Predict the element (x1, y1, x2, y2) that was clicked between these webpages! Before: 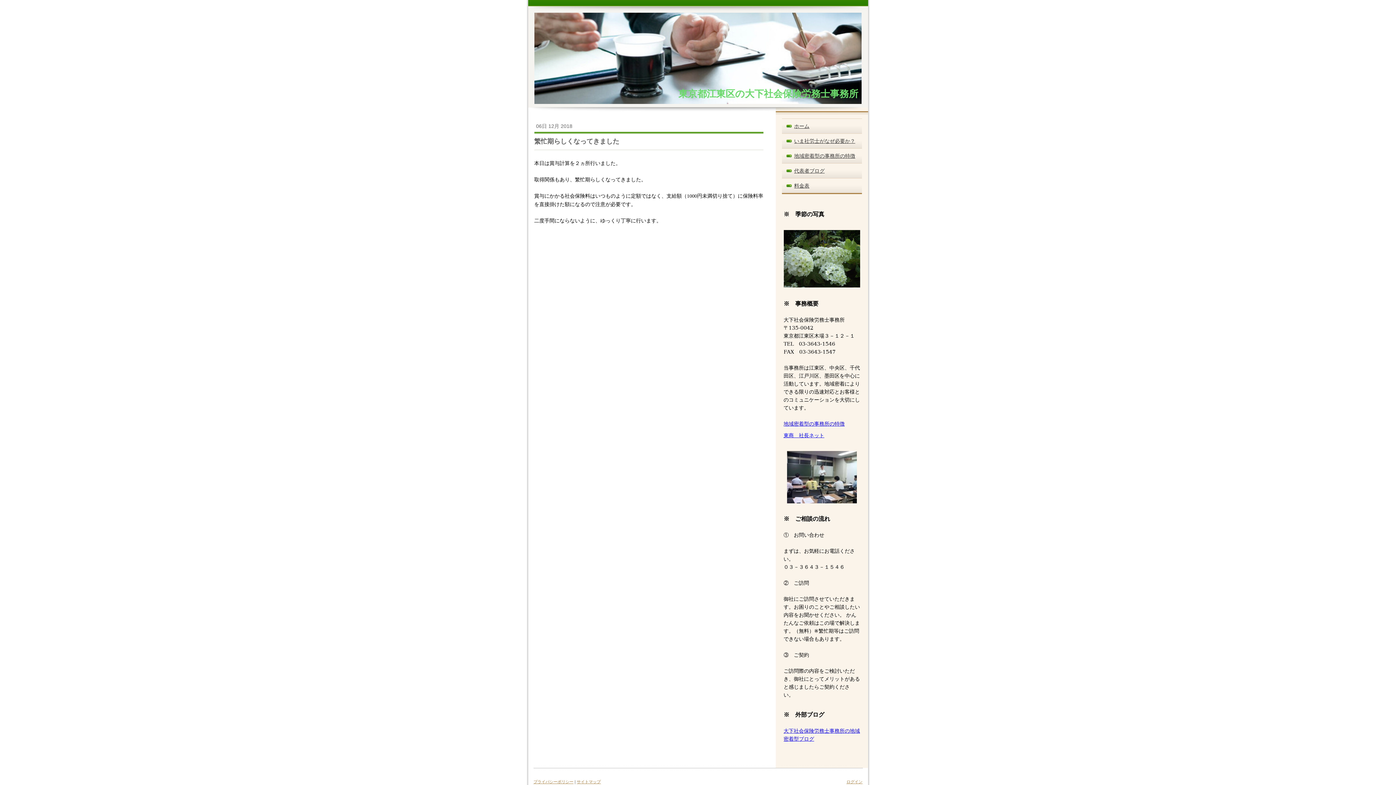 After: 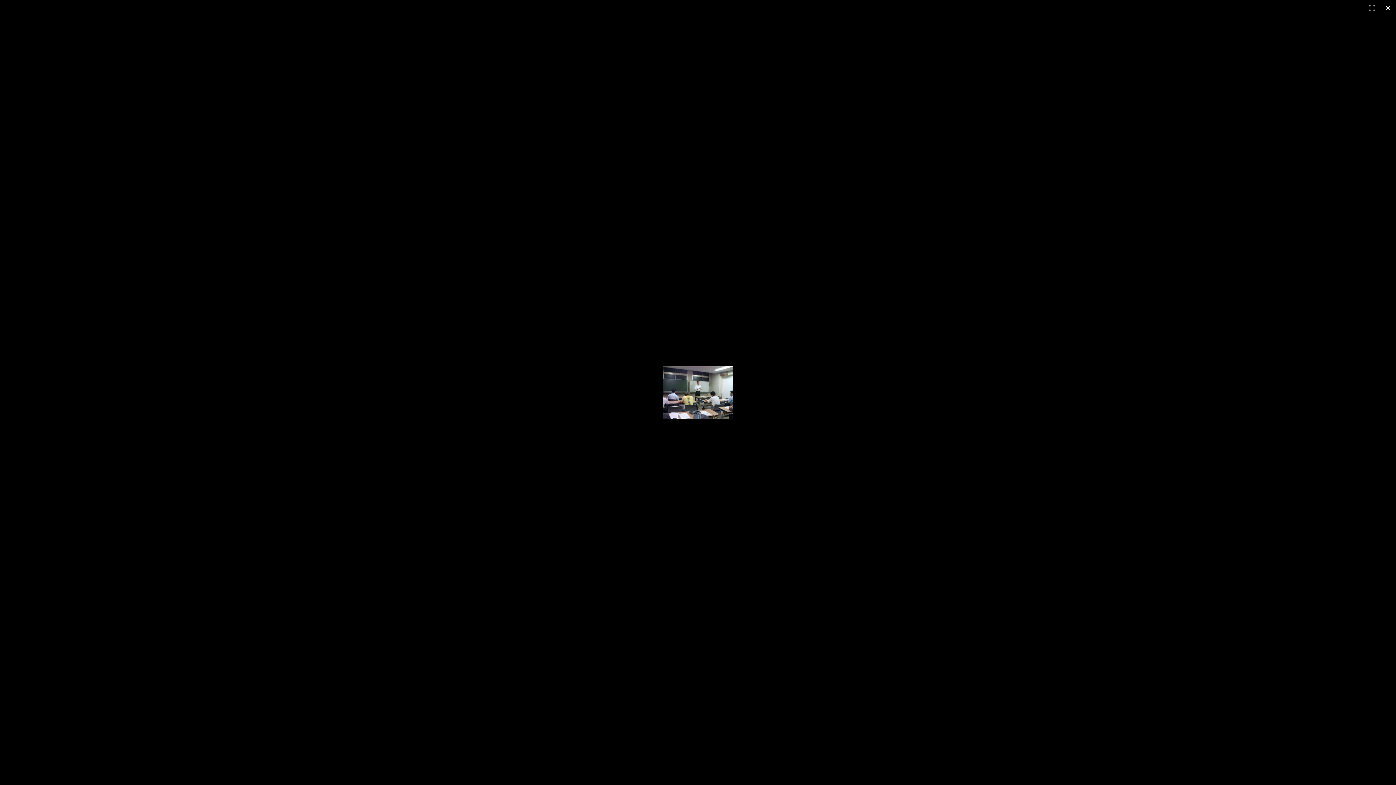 Action: bbox: (787, 452, 856, 458)